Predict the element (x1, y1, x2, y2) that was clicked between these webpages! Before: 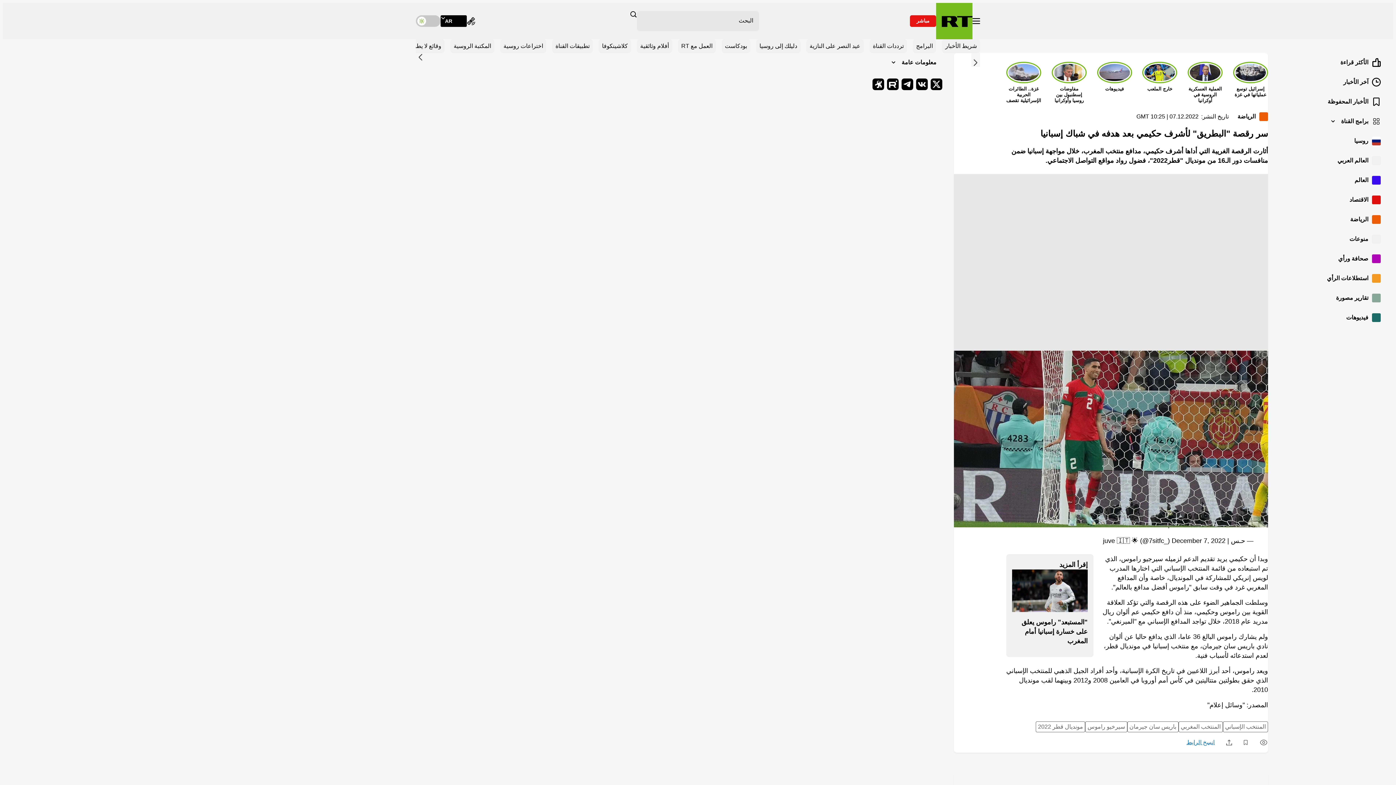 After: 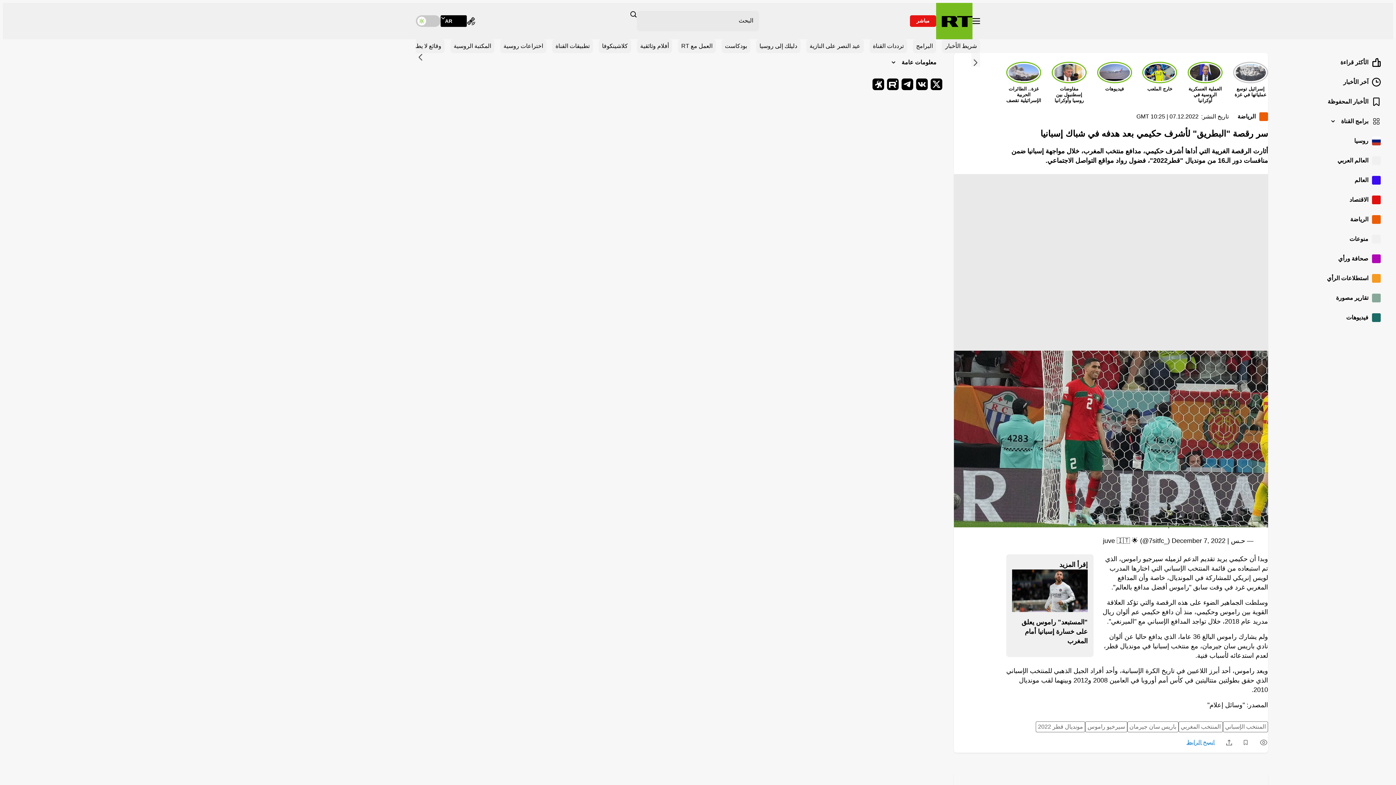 Action: label: مشاهدة bbox: (1233, 61, 1268, 97)